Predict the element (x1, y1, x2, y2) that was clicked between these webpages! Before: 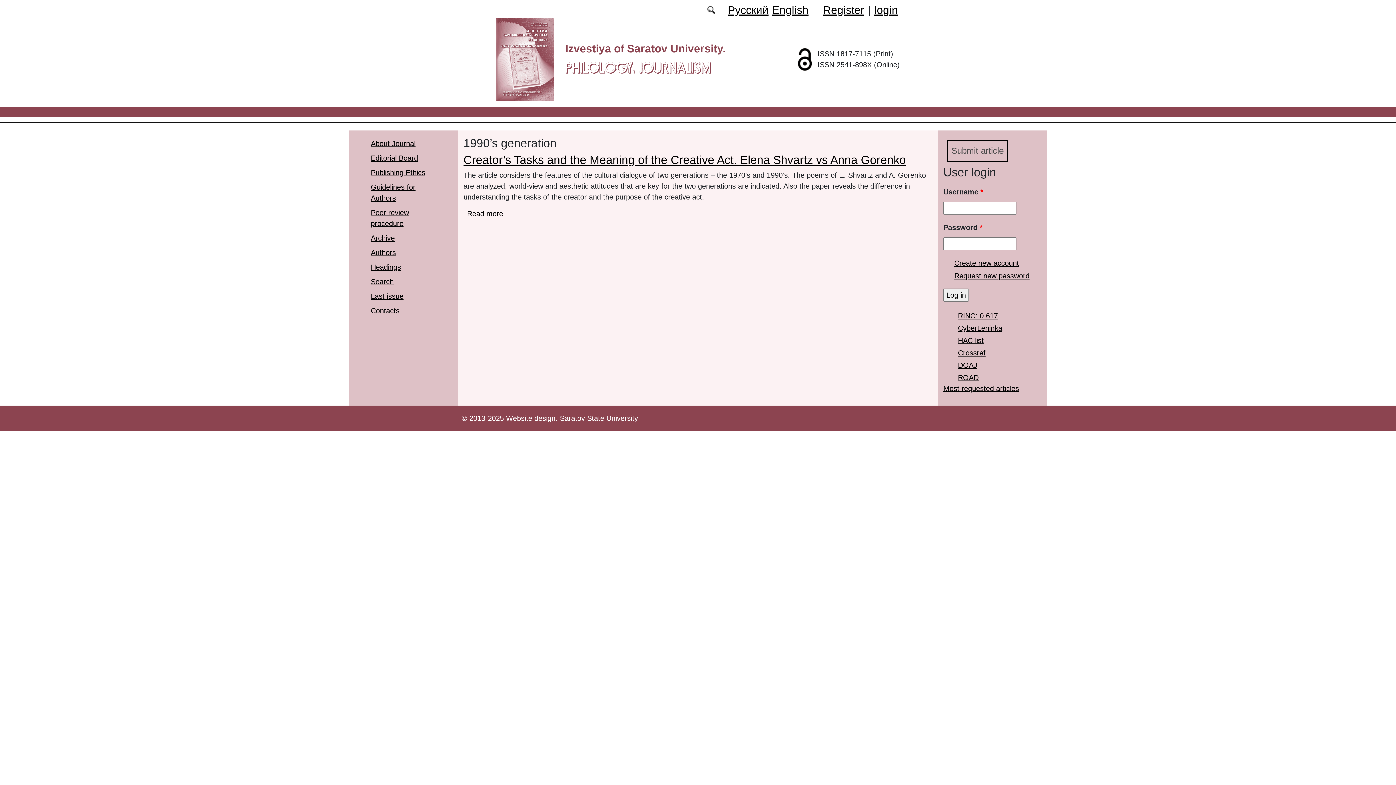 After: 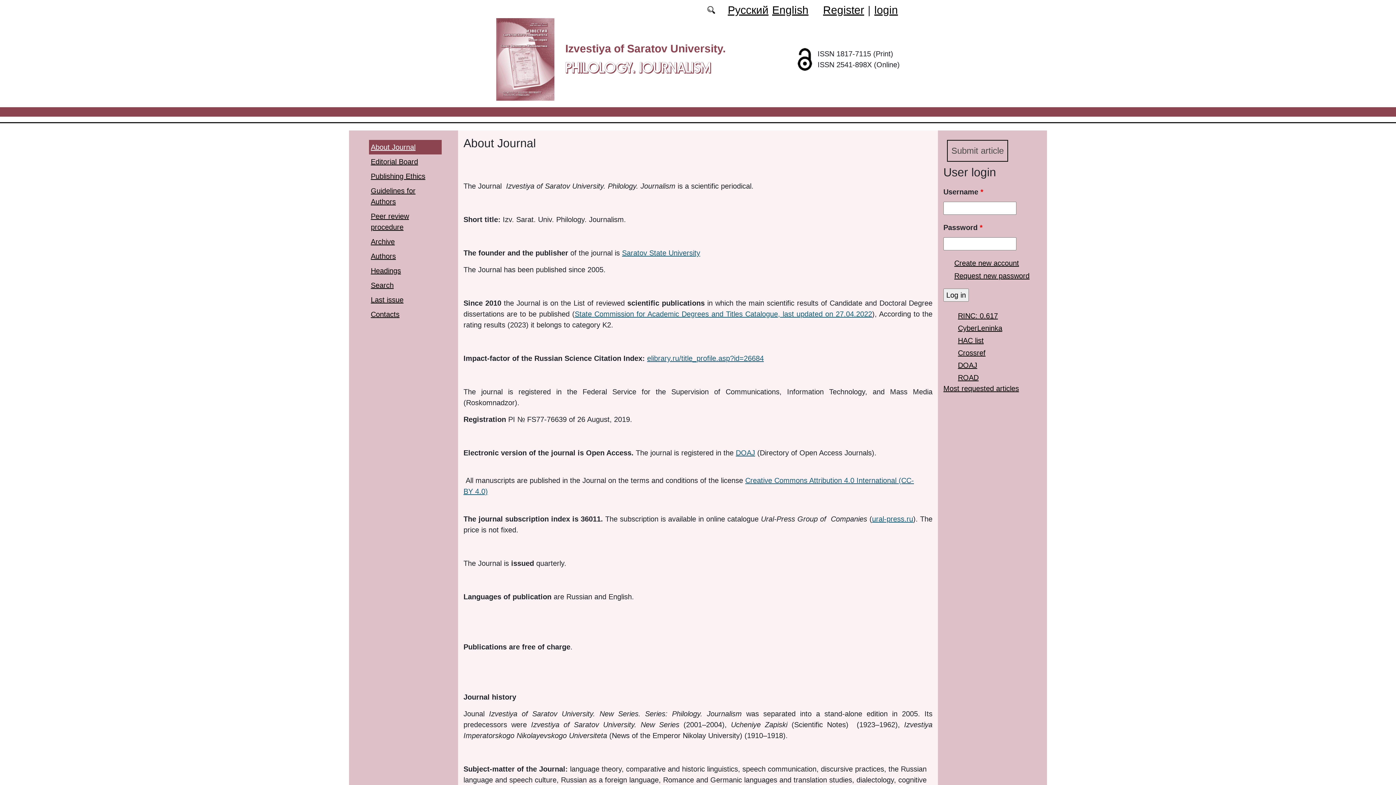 Action: label: About Journal bbox: (370, 139, 415, 147)